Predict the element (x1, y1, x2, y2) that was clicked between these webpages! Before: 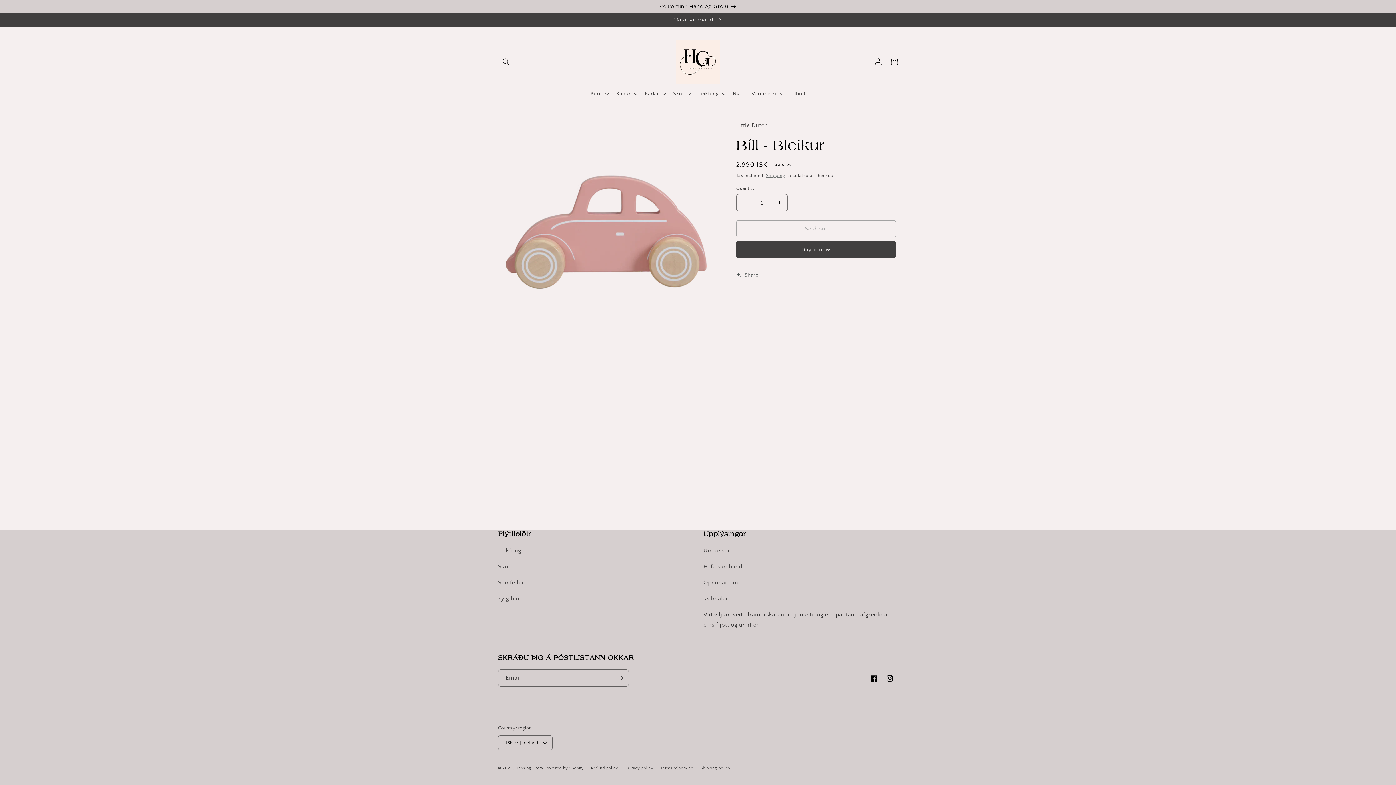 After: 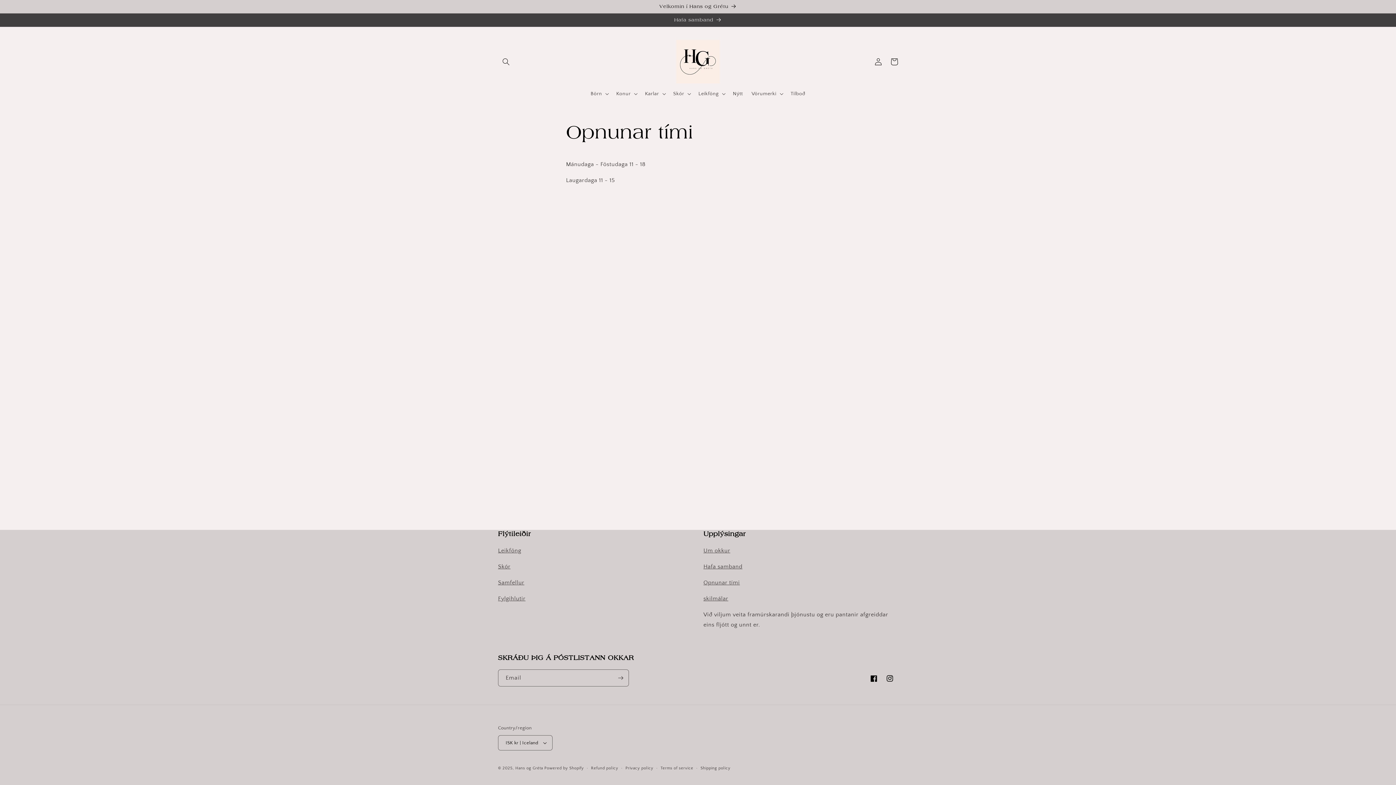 Action: label: Opnunar tími bbox: (703, 579, 740, 586)